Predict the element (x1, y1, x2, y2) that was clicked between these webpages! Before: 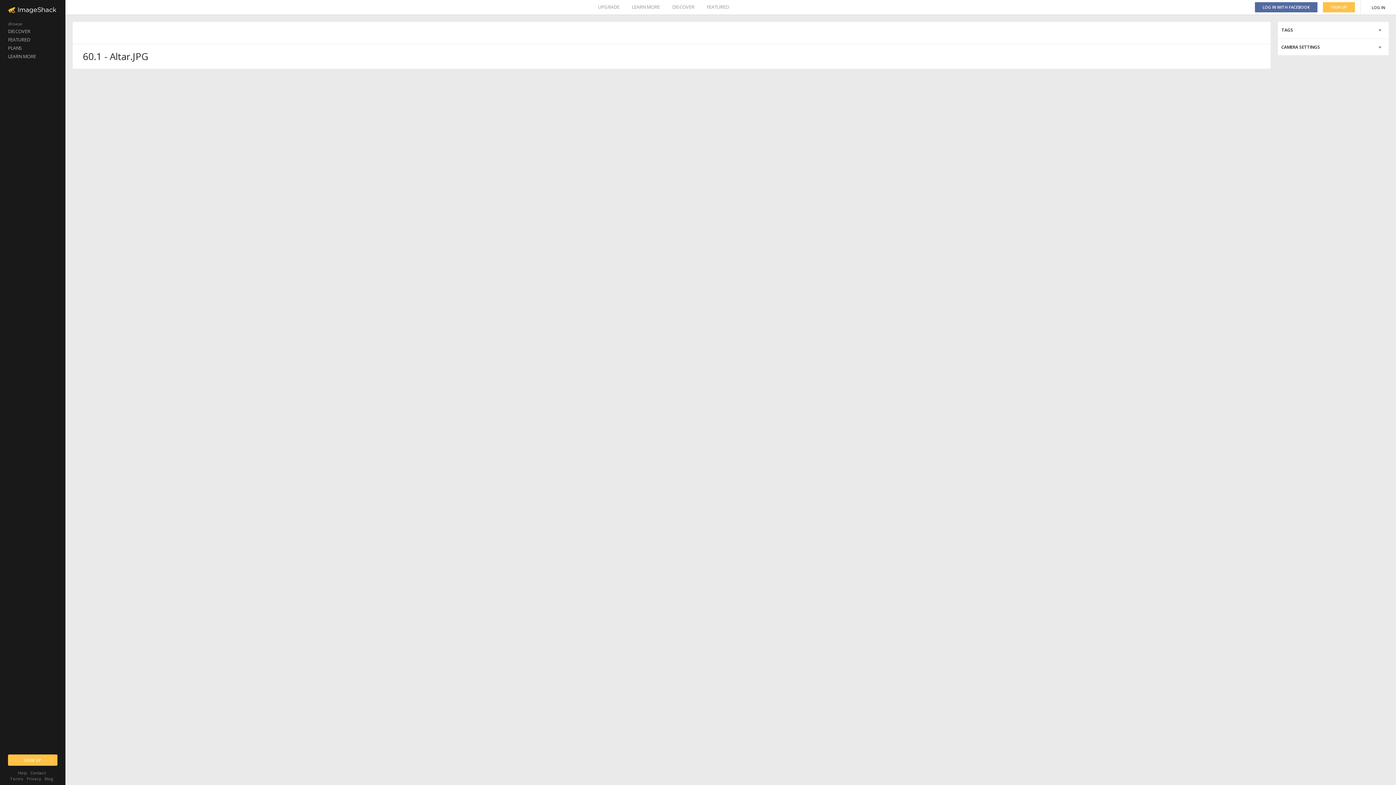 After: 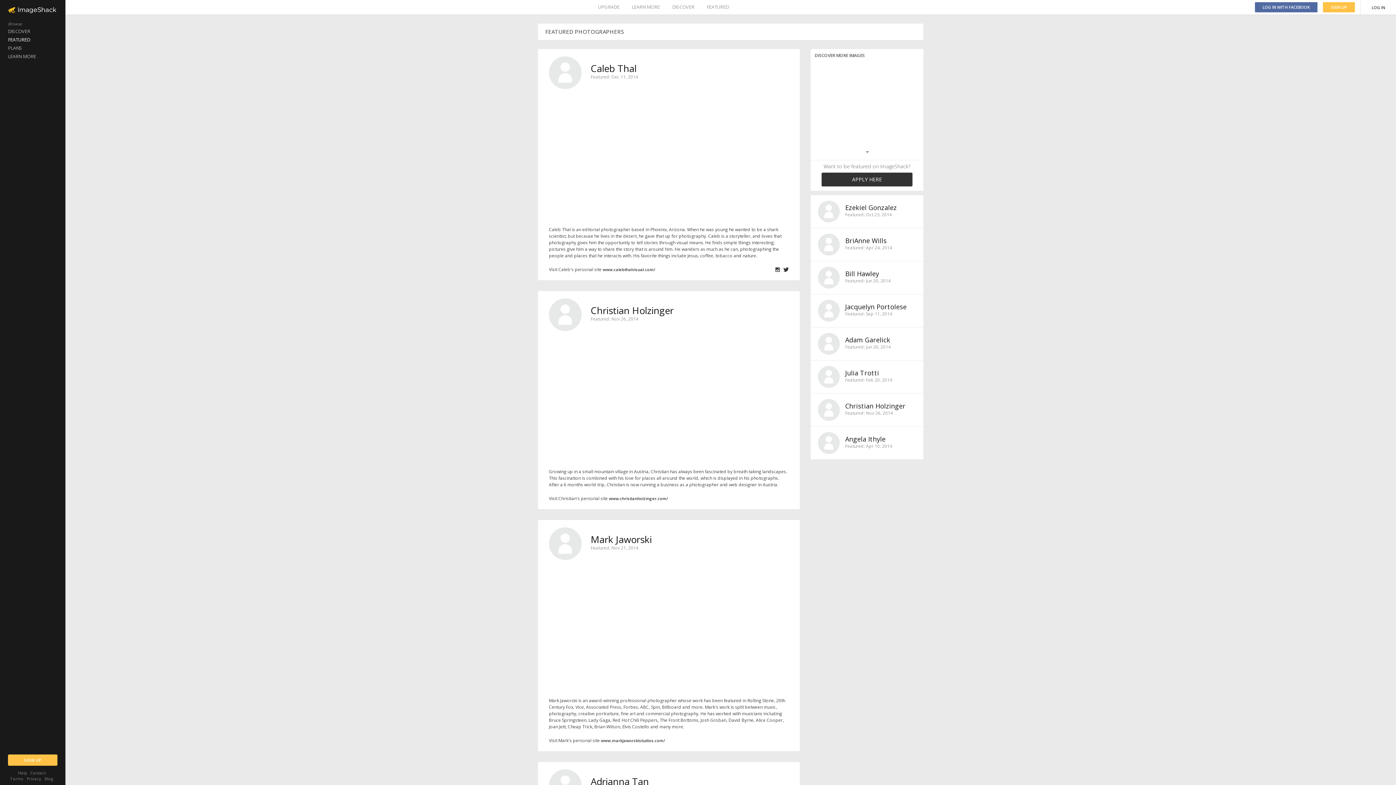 Action: label: FEATURED bbox: (0, 35, 65, 44)